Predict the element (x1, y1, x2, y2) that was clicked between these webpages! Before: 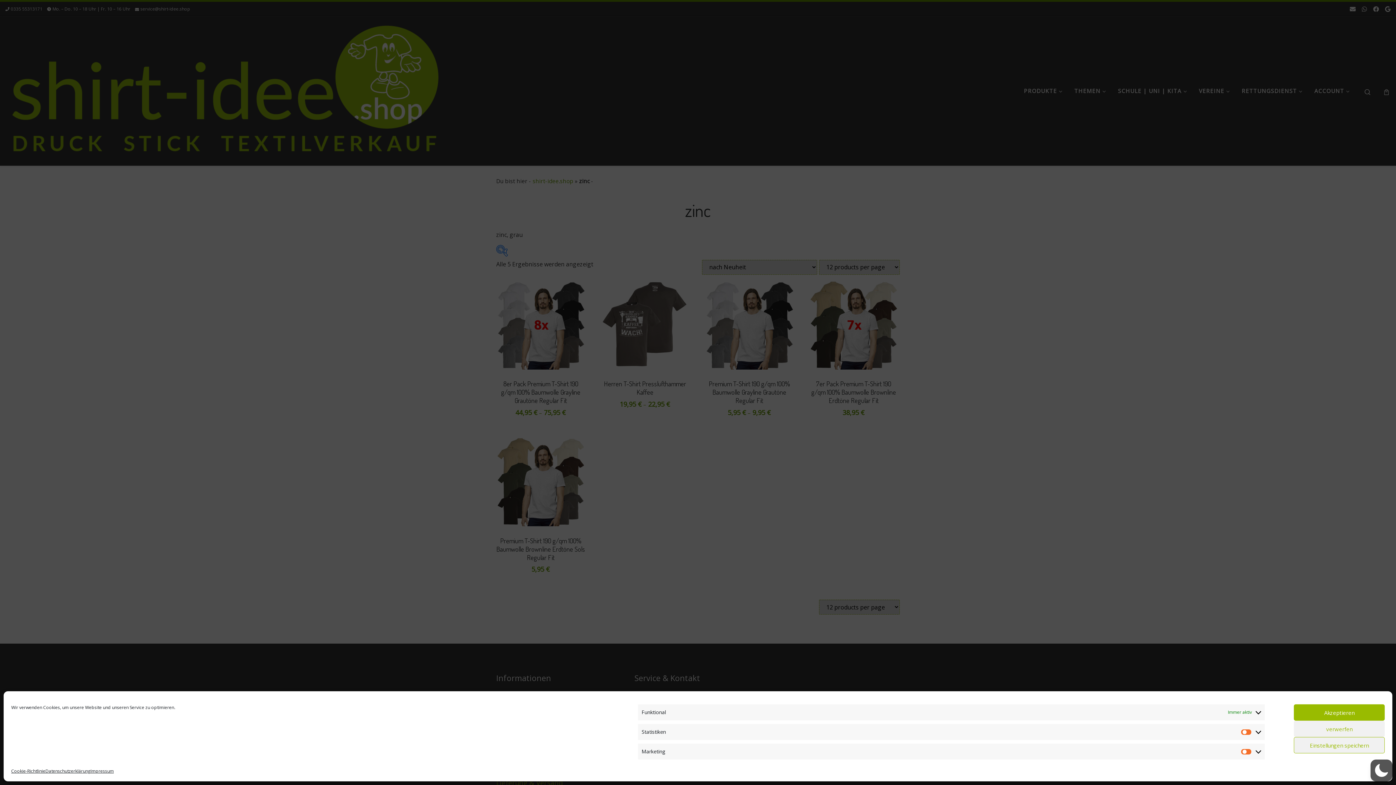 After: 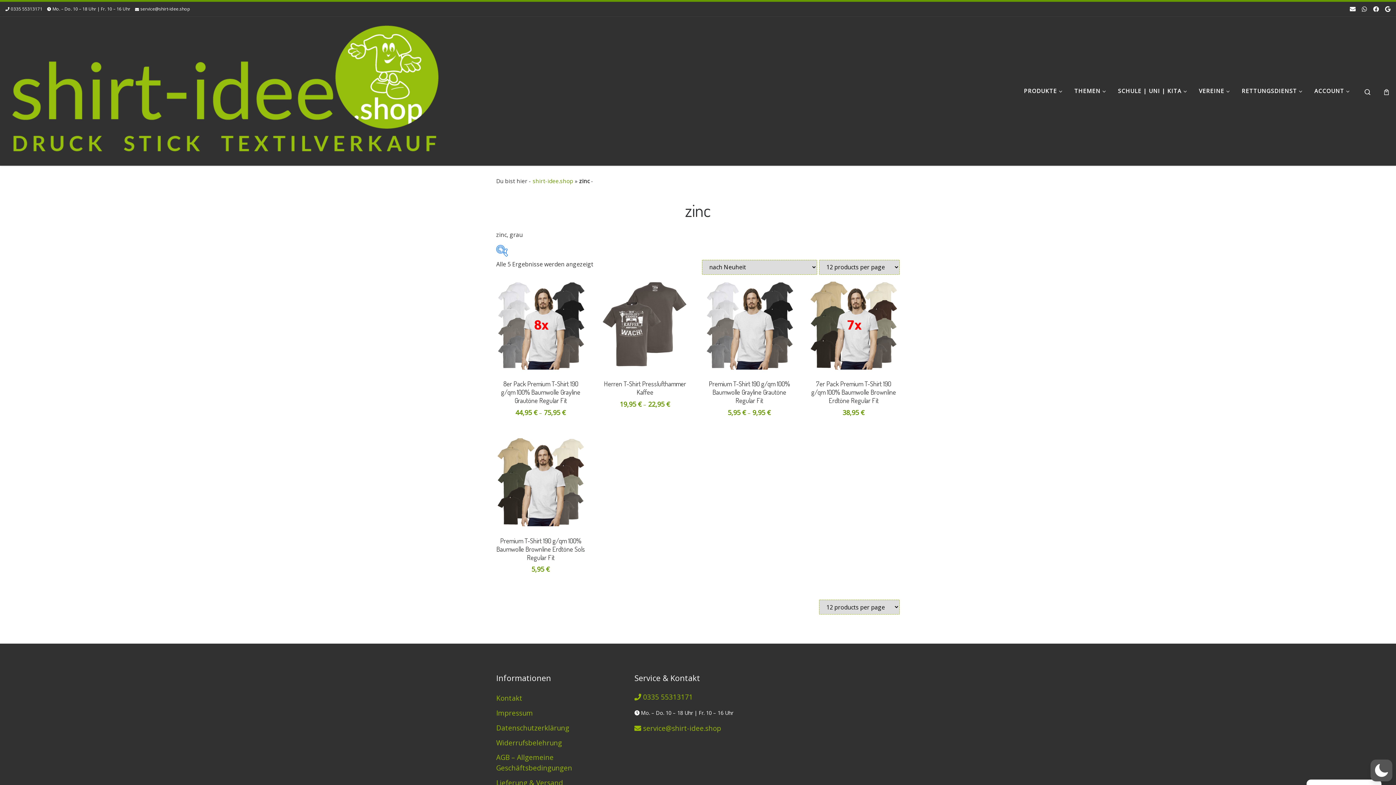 Action: label: Einstellungen speichern bbox: (1294, 737, 1385, 753)